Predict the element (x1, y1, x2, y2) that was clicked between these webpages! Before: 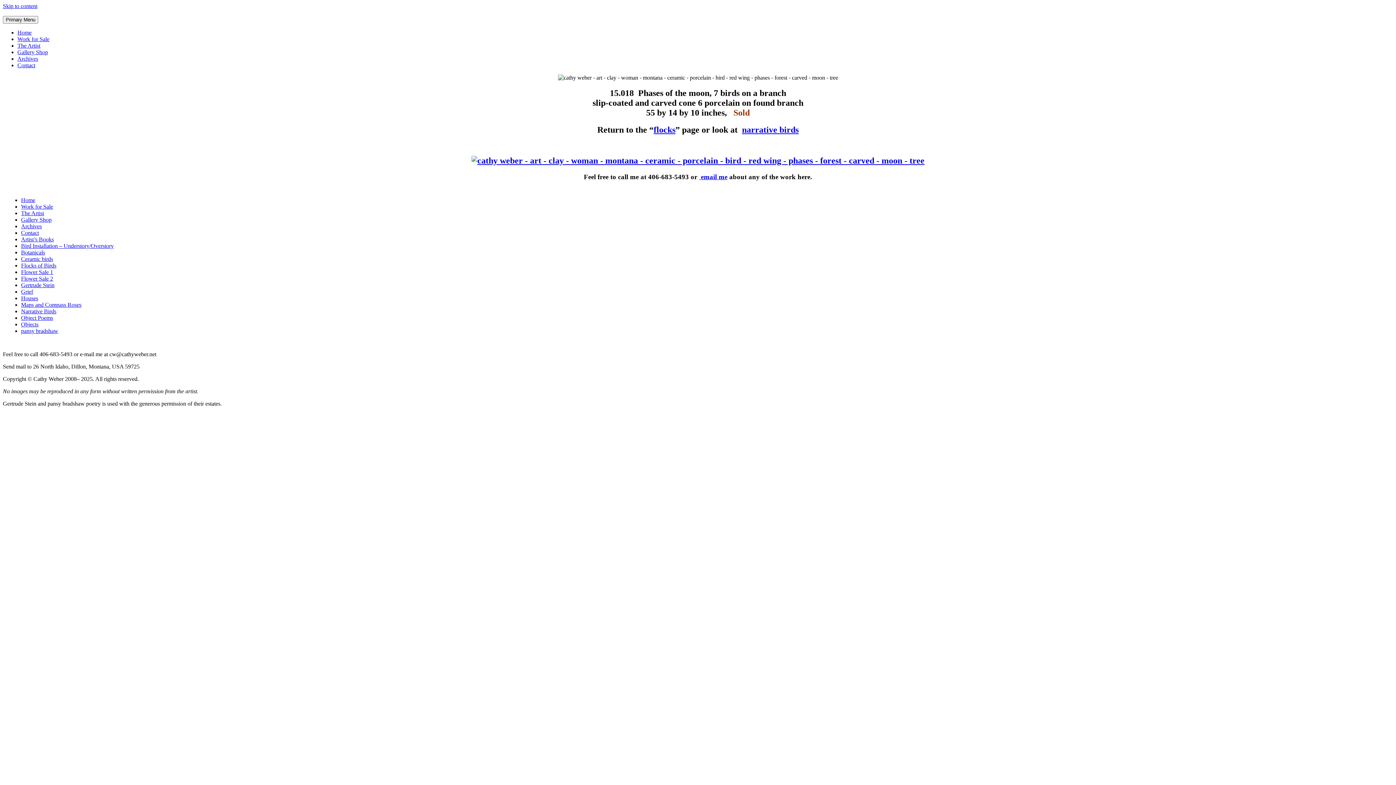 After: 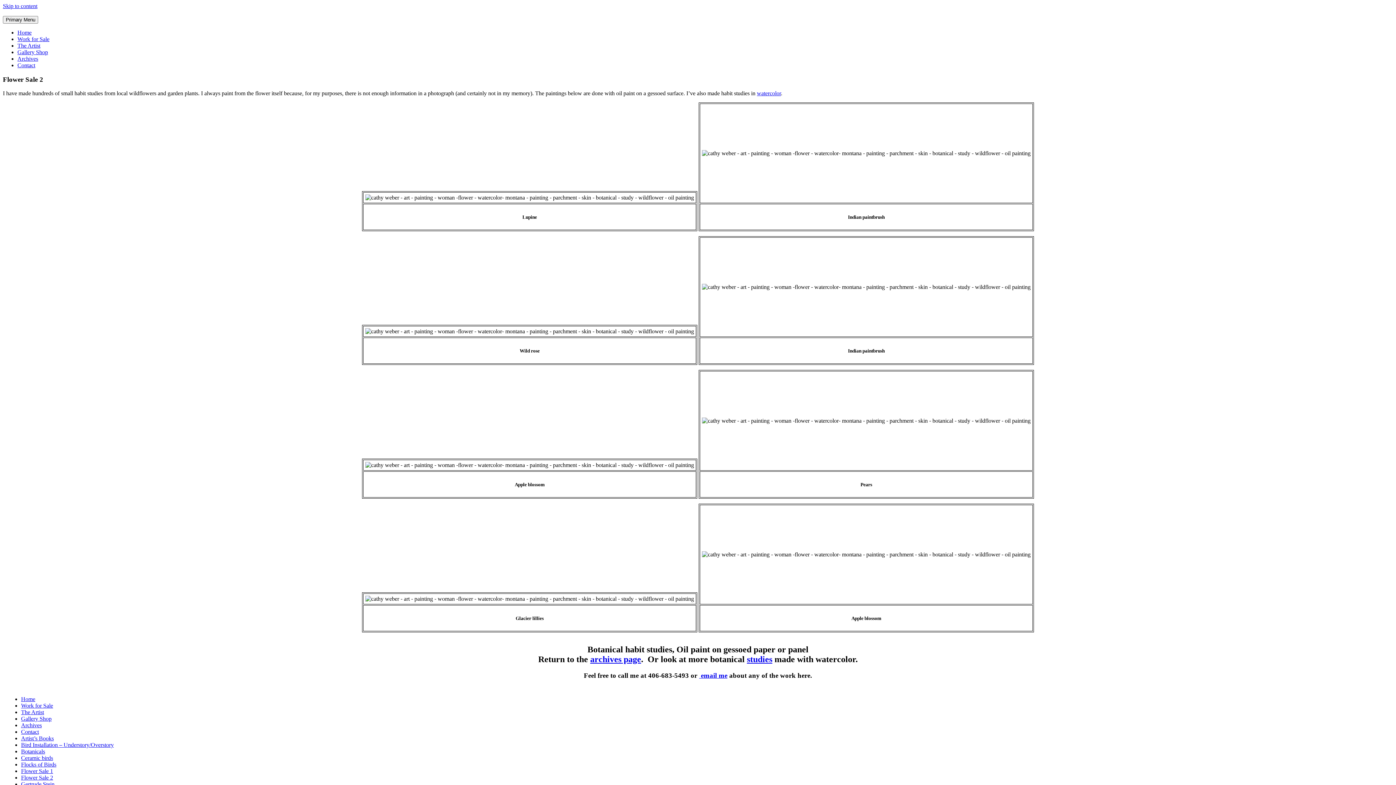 Action: bbox: (21, 275, 53, 281) label: Flower Sale 2